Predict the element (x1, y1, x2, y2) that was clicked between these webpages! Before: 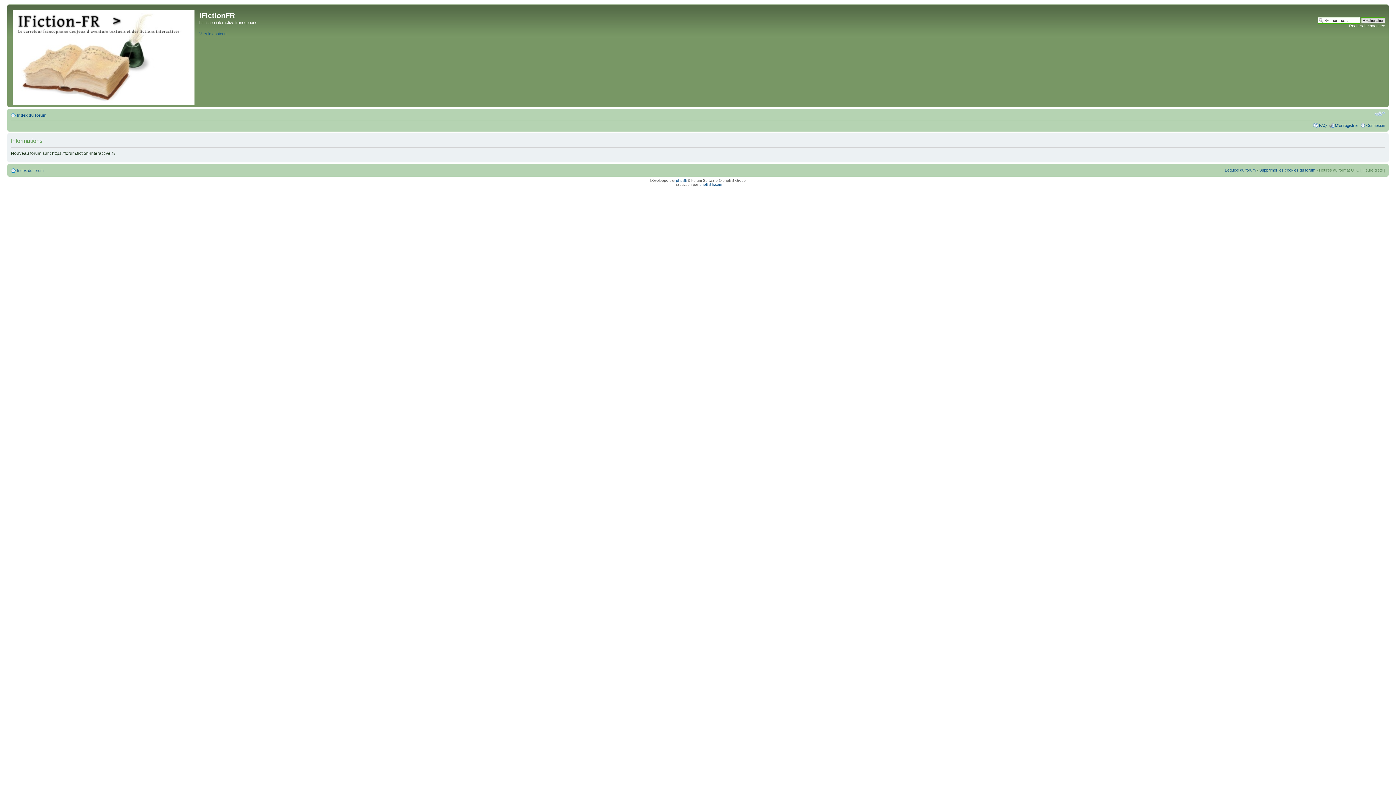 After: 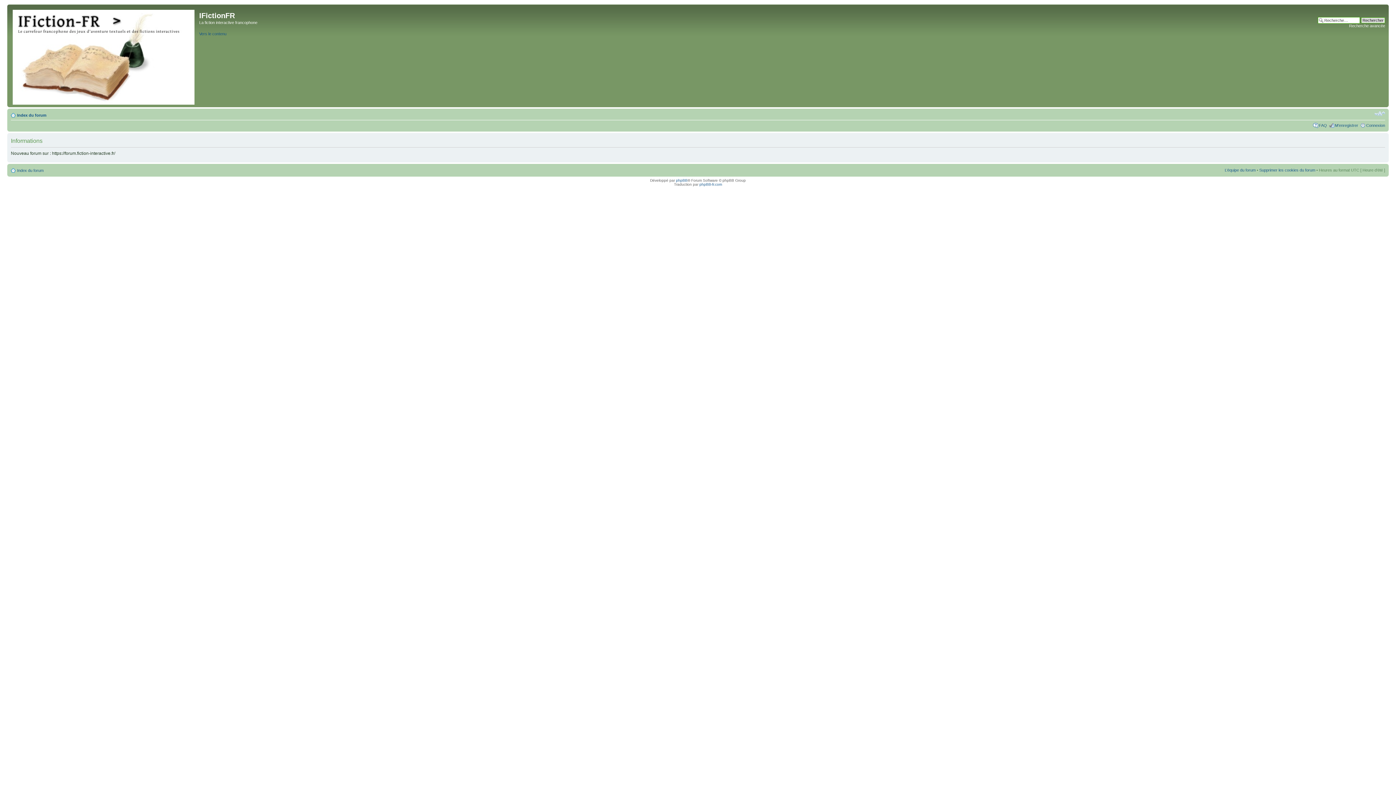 Action: bbox: (1225, 168, 1256, 172) label: L’équipe du forum